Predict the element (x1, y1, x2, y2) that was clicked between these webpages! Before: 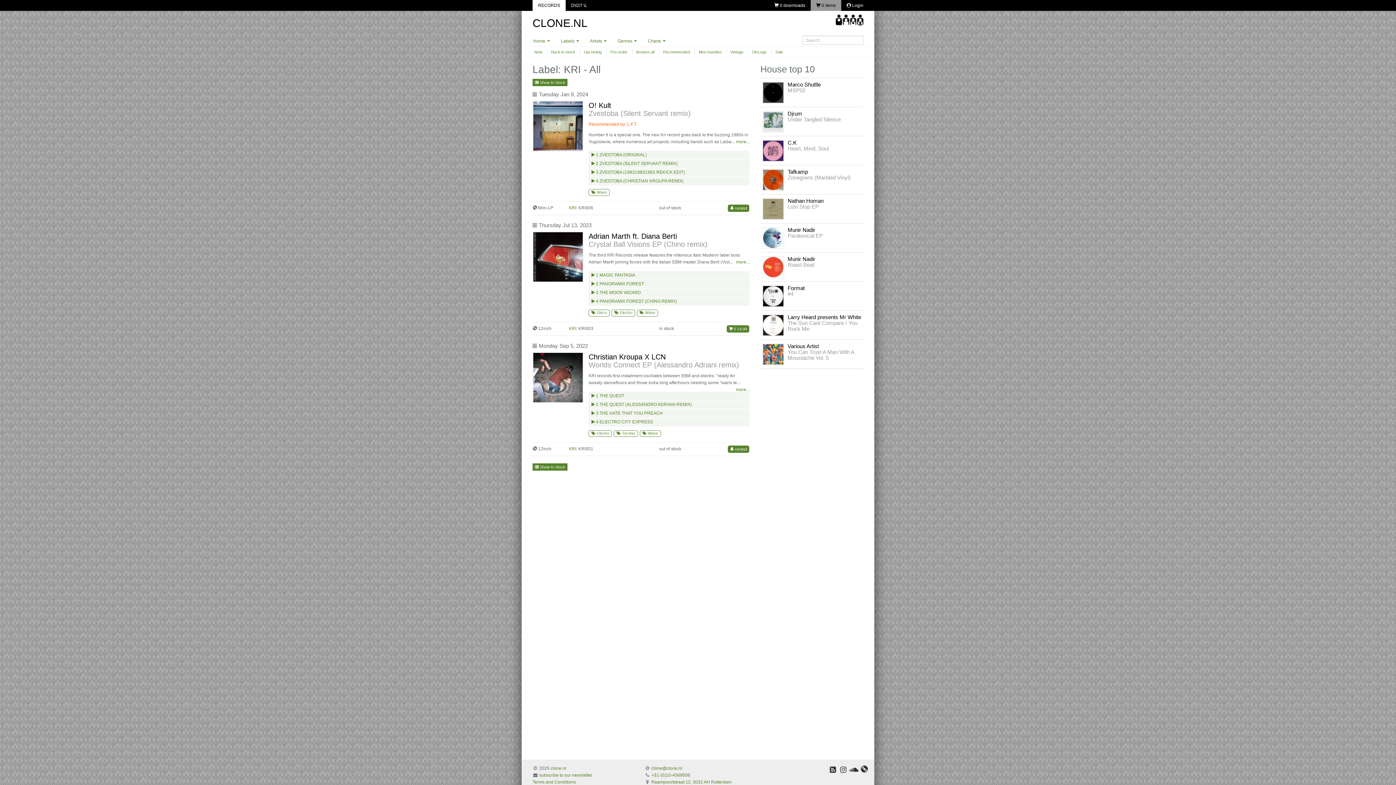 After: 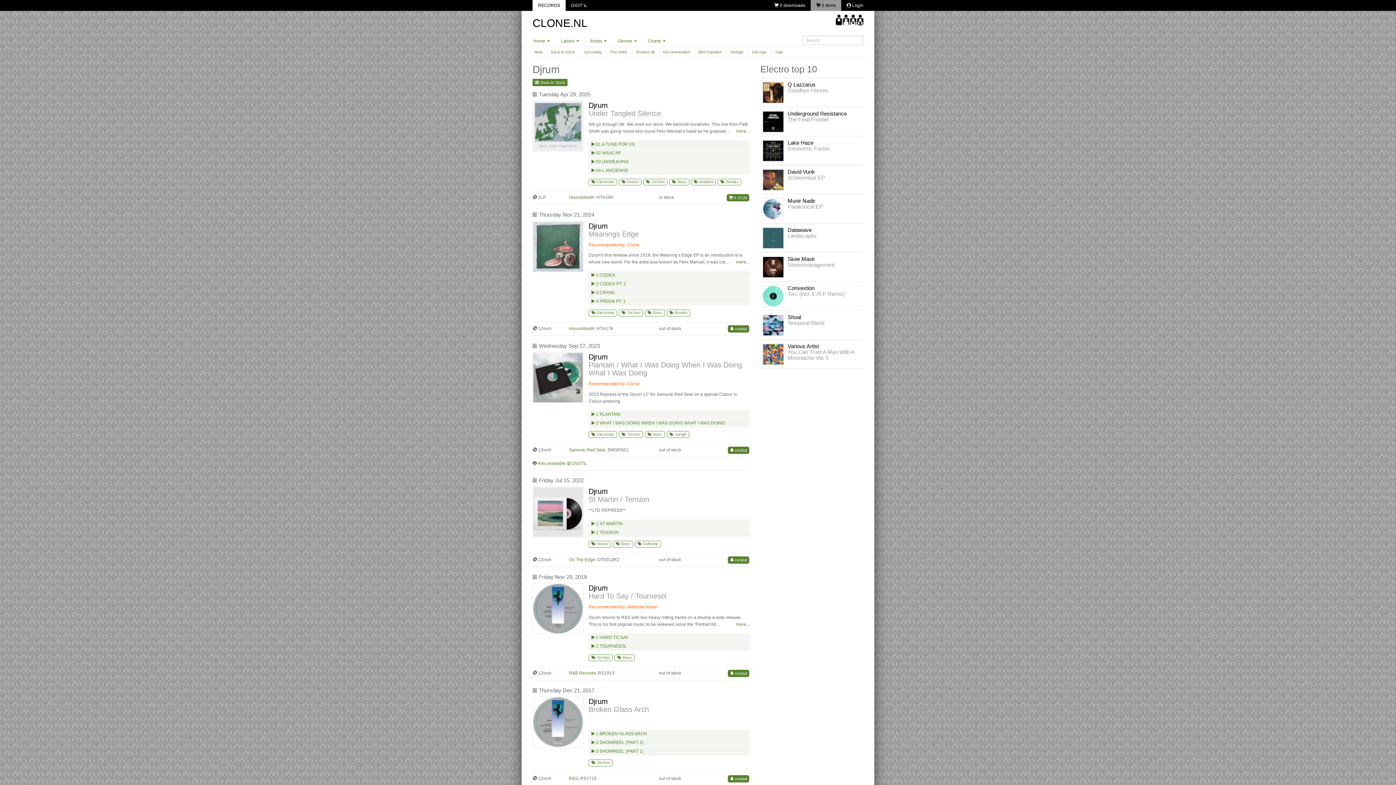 Action: bbox: (787, 110, 802, 116) label: Djrum